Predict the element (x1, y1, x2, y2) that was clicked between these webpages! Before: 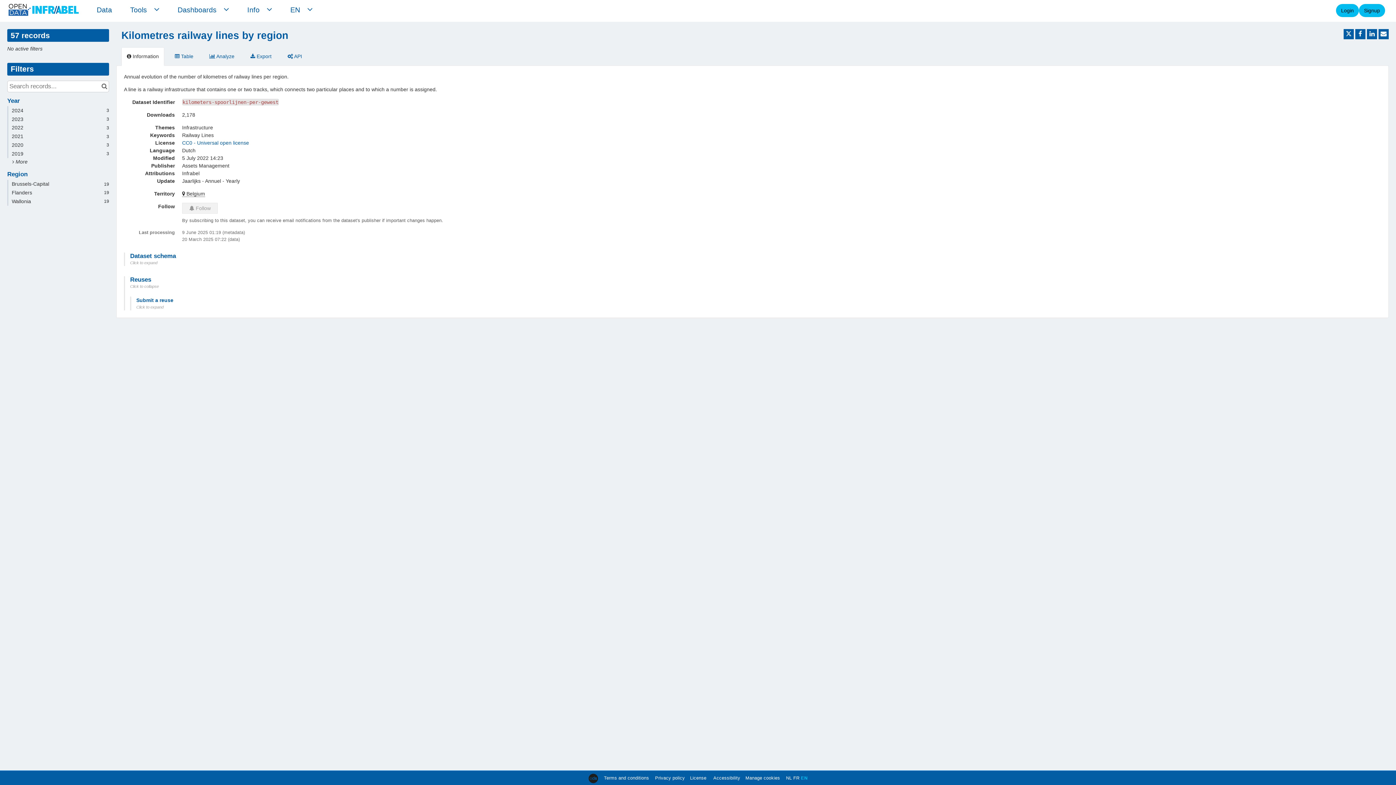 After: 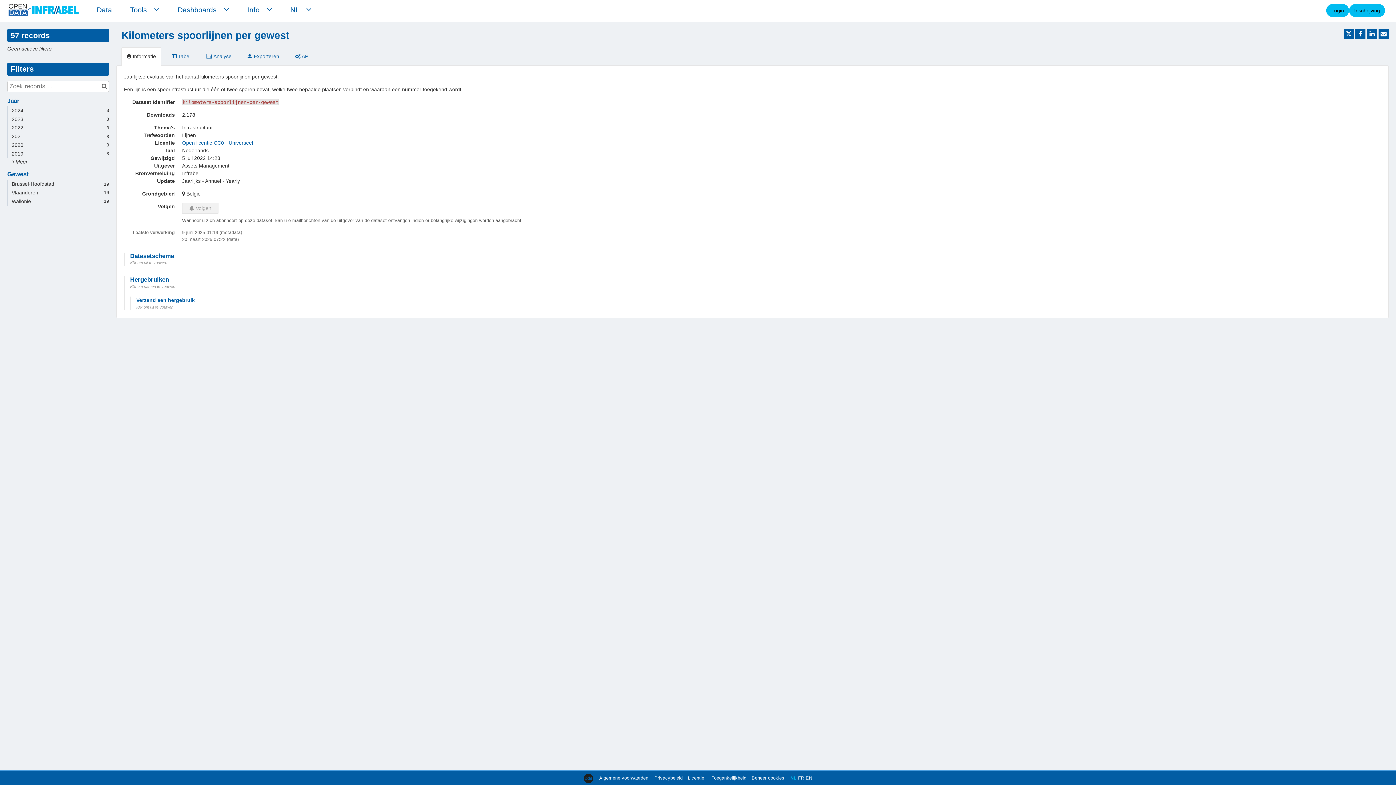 Action: label: NL bbox: (786, 776, 792, 781)